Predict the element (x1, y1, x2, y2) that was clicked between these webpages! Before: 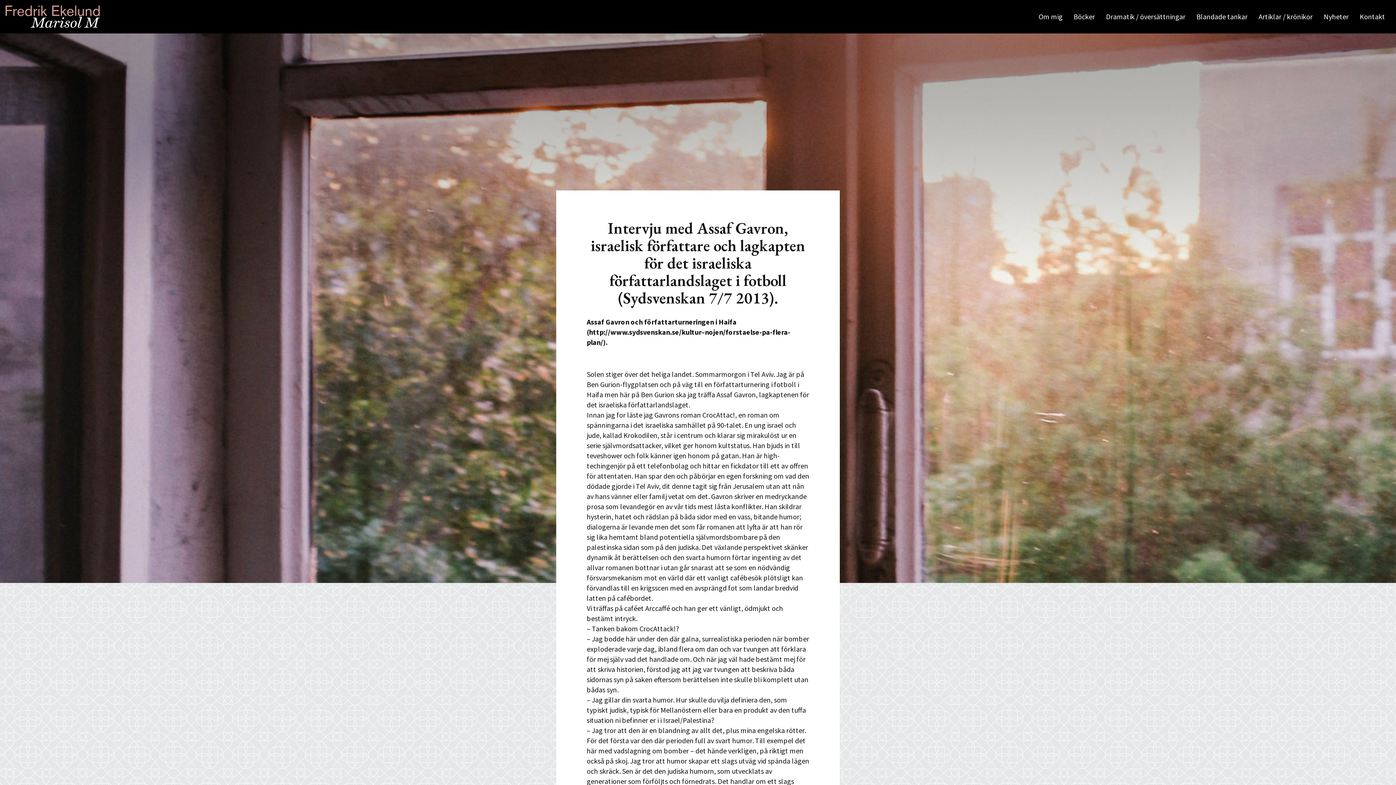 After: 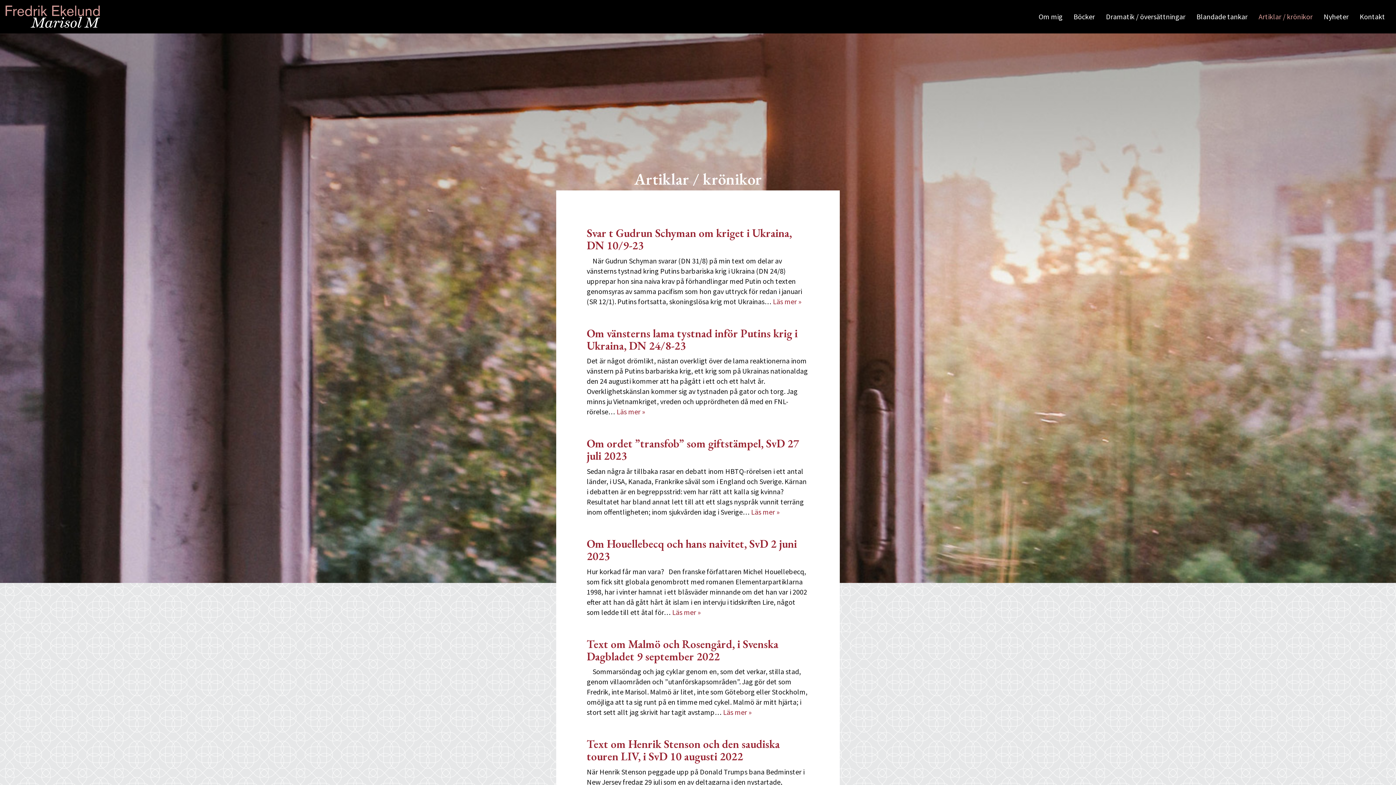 Action: bbox: (1253, 11, 1318, 21) label: Artiklar / krönikor